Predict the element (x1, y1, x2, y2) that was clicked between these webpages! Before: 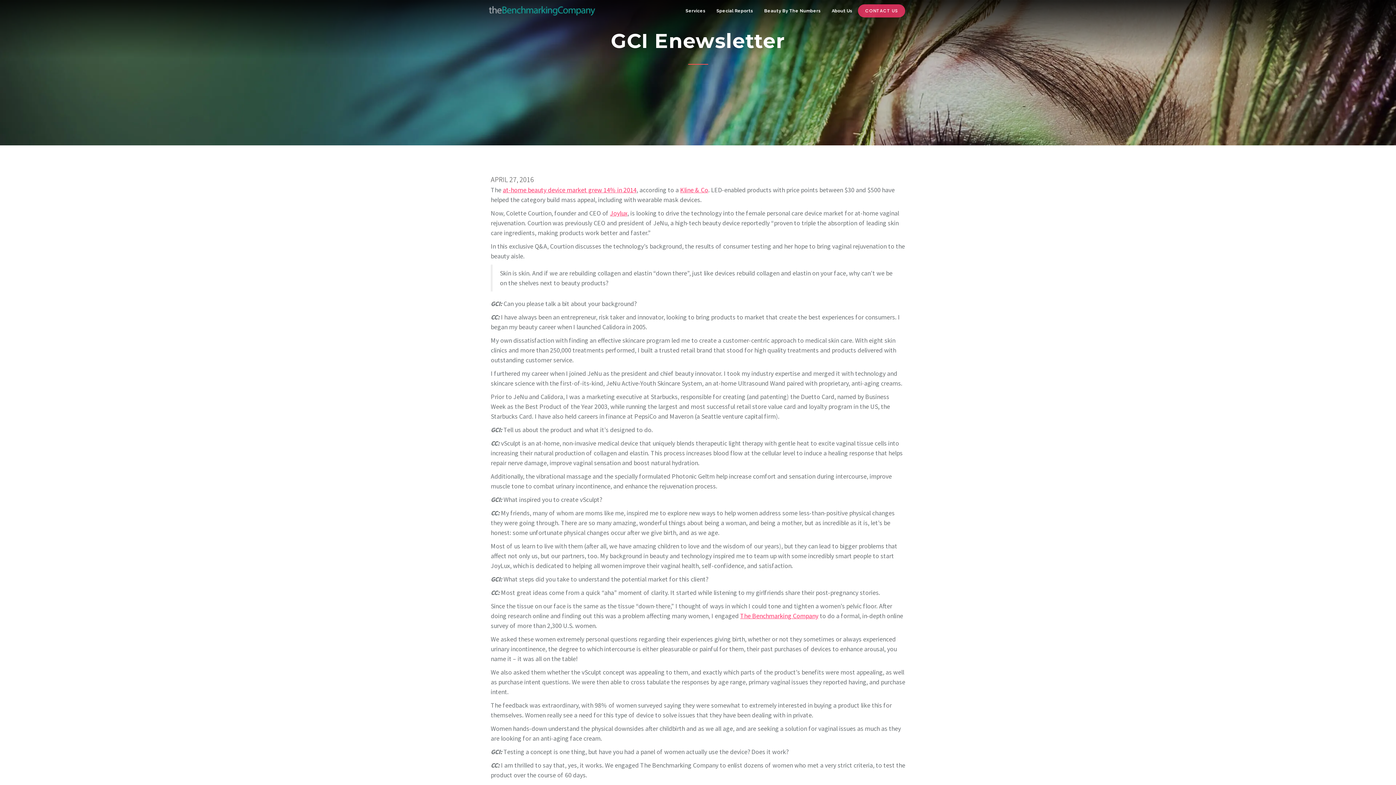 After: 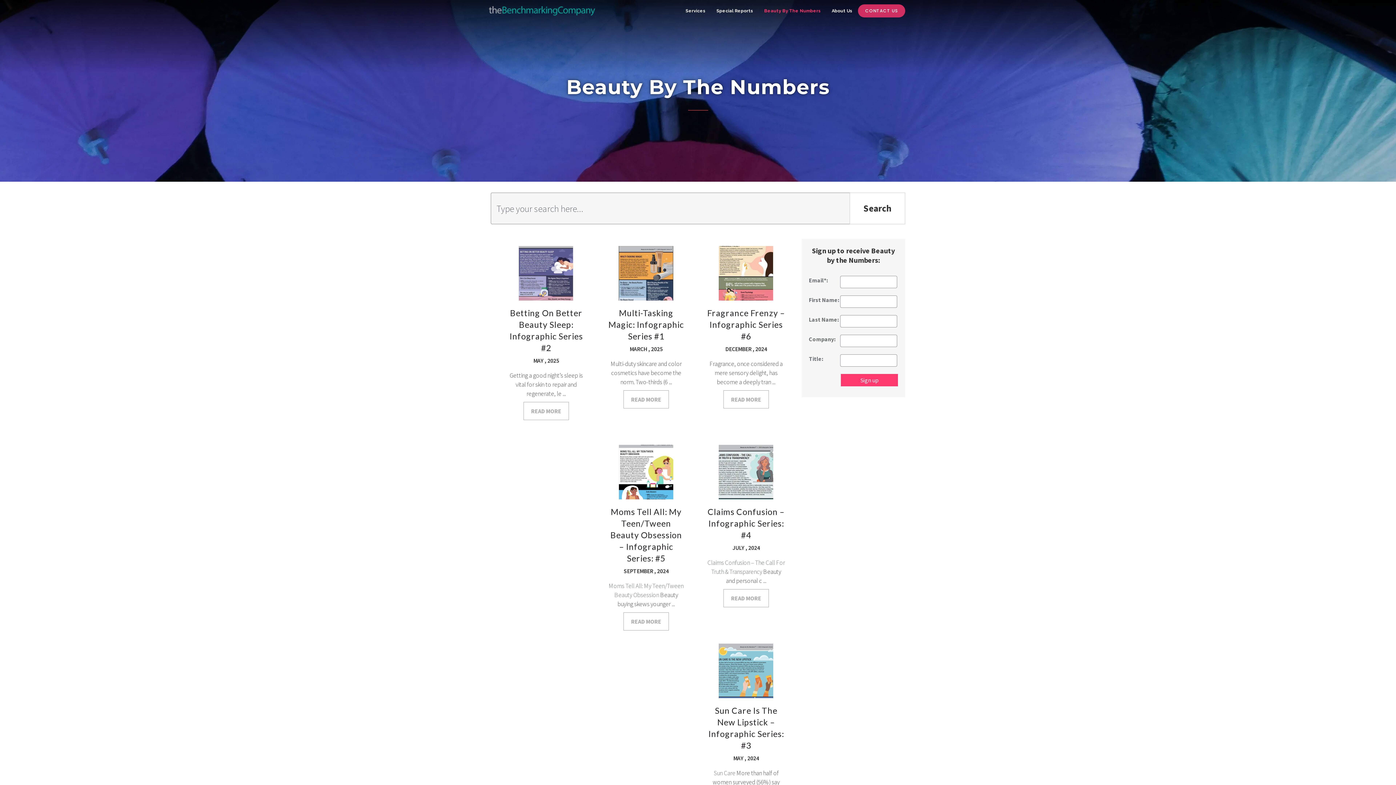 Action: label: Beauty By The Numbers bbox: (758, 0, 826, 21)